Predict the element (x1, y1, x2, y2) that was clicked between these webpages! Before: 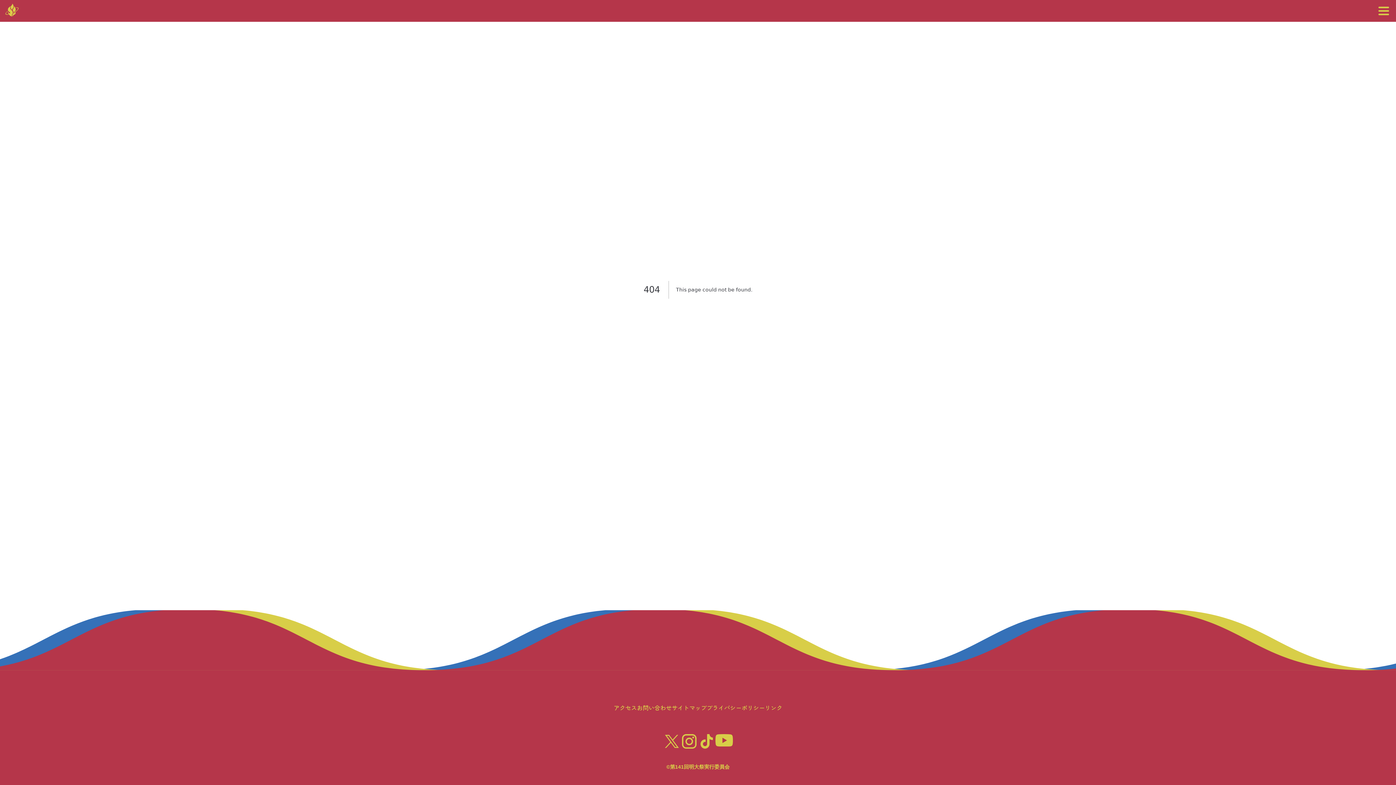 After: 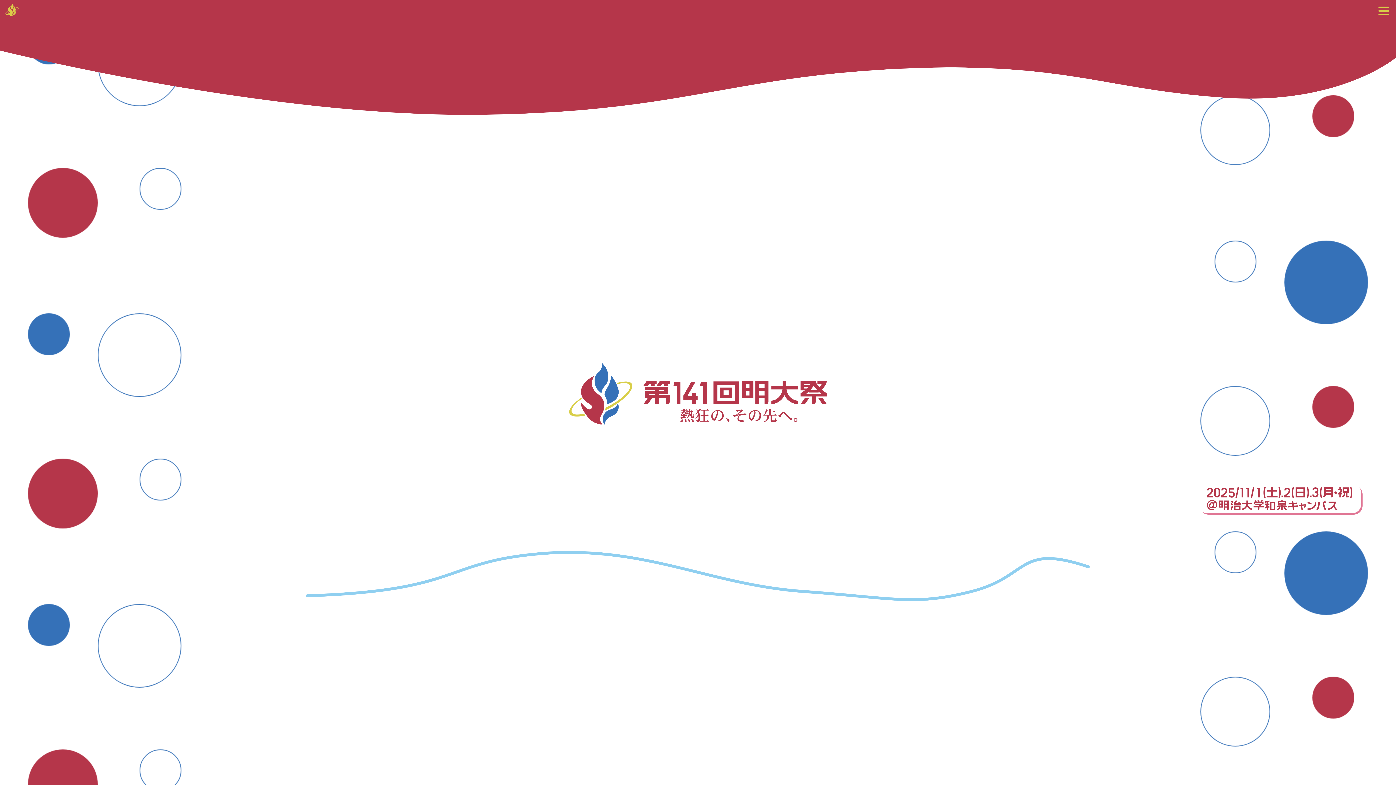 Action: bbox: (0, 0, 18, 19)